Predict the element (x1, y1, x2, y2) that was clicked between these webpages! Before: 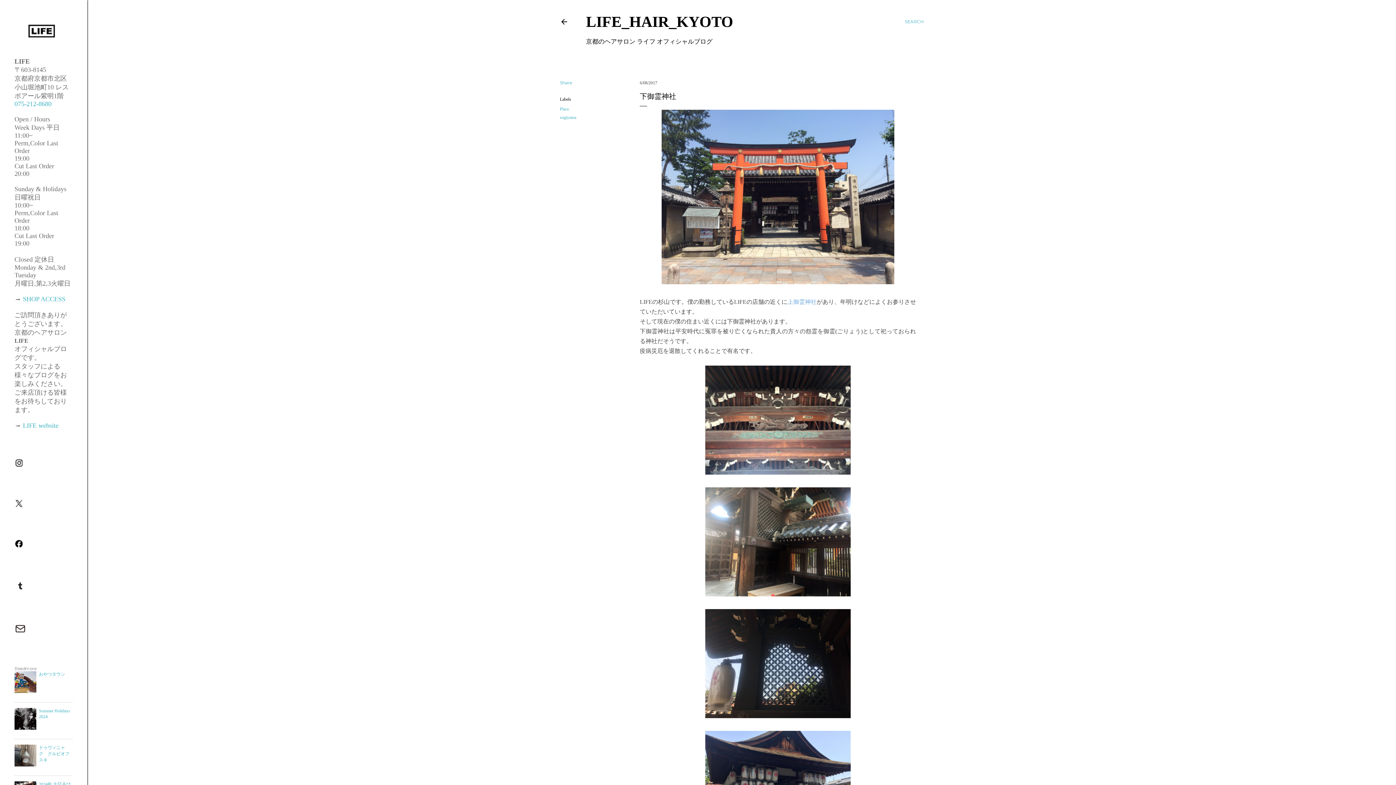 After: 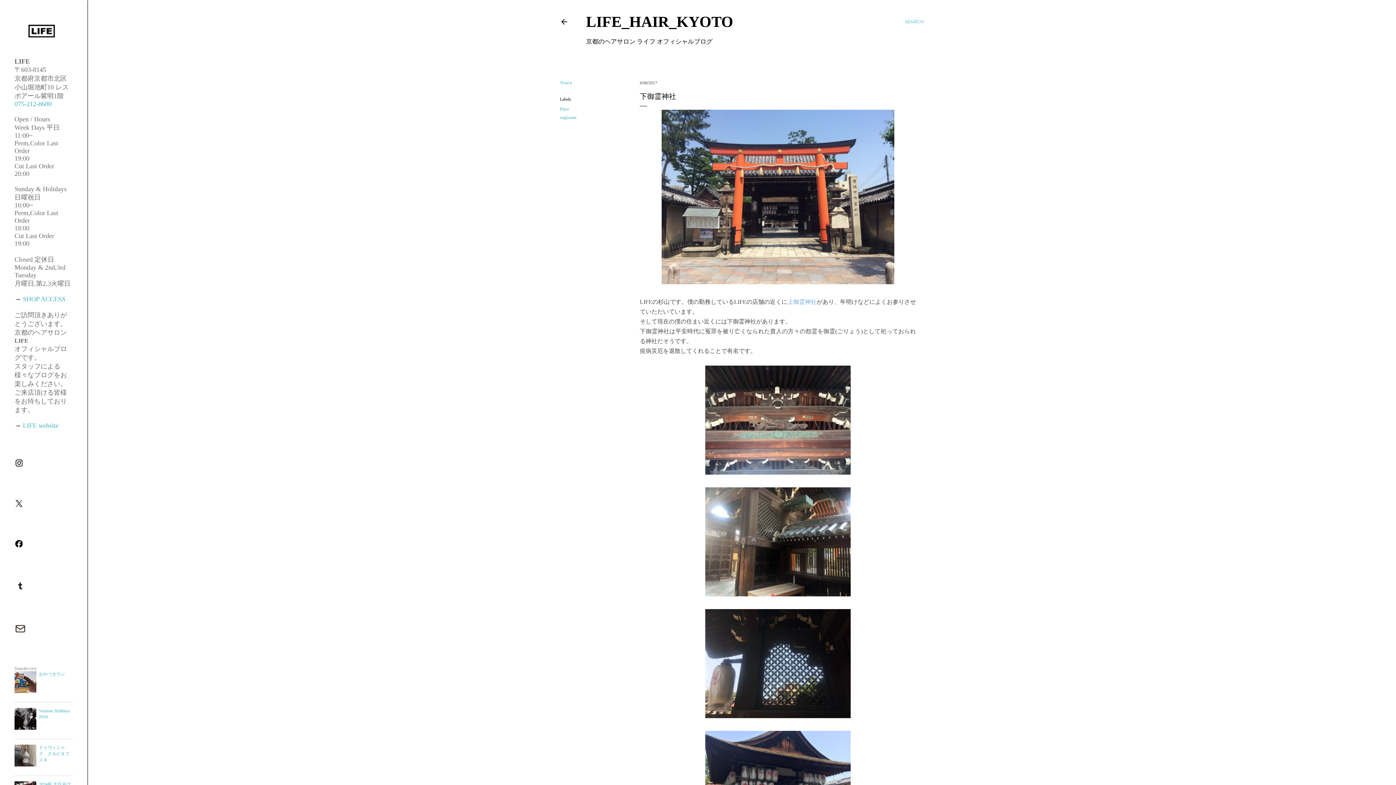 Action: bbox: (640, 80, 657, 85) label: 6/08/2017